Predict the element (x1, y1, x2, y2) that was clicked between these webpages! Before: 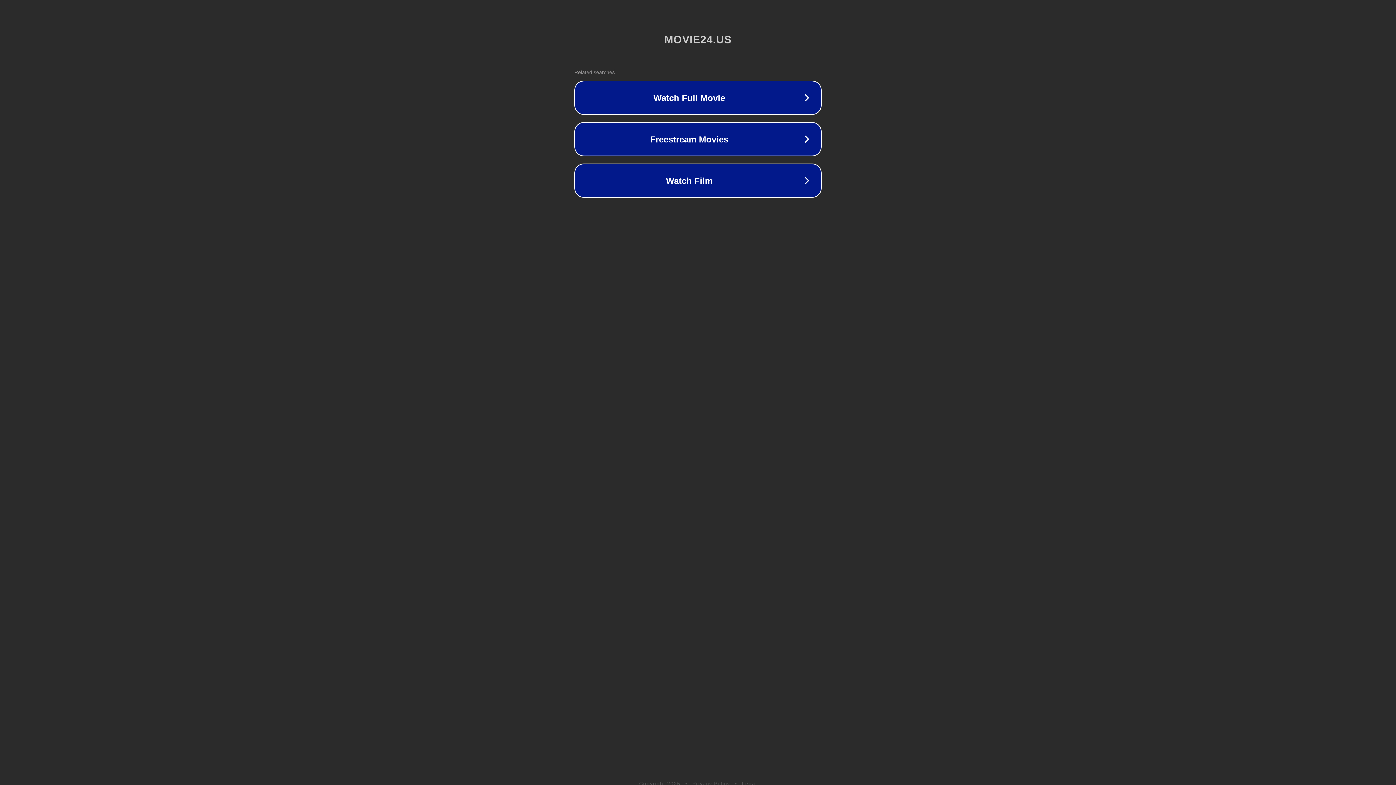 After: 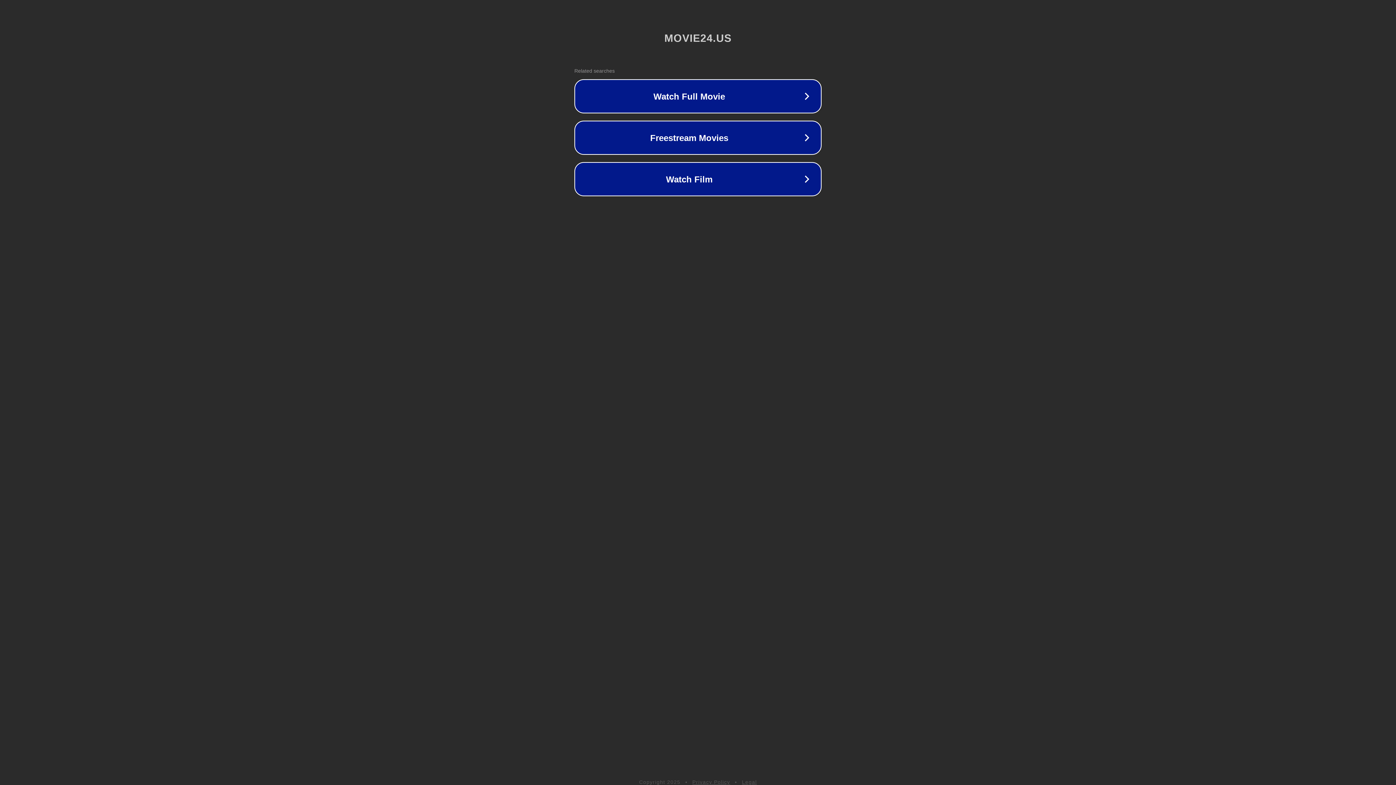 Action: bbox: (692, 781, 730, 786) label: Privacy Policy